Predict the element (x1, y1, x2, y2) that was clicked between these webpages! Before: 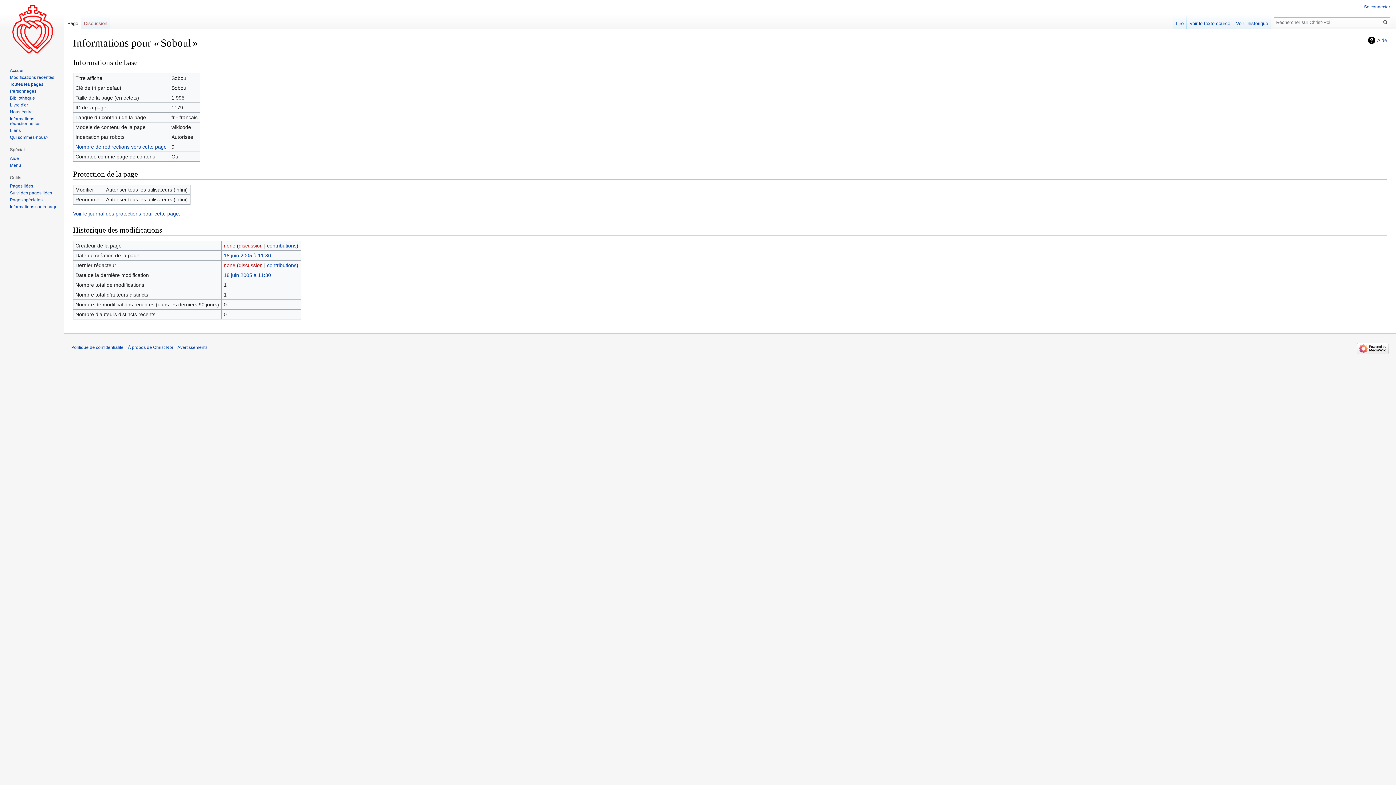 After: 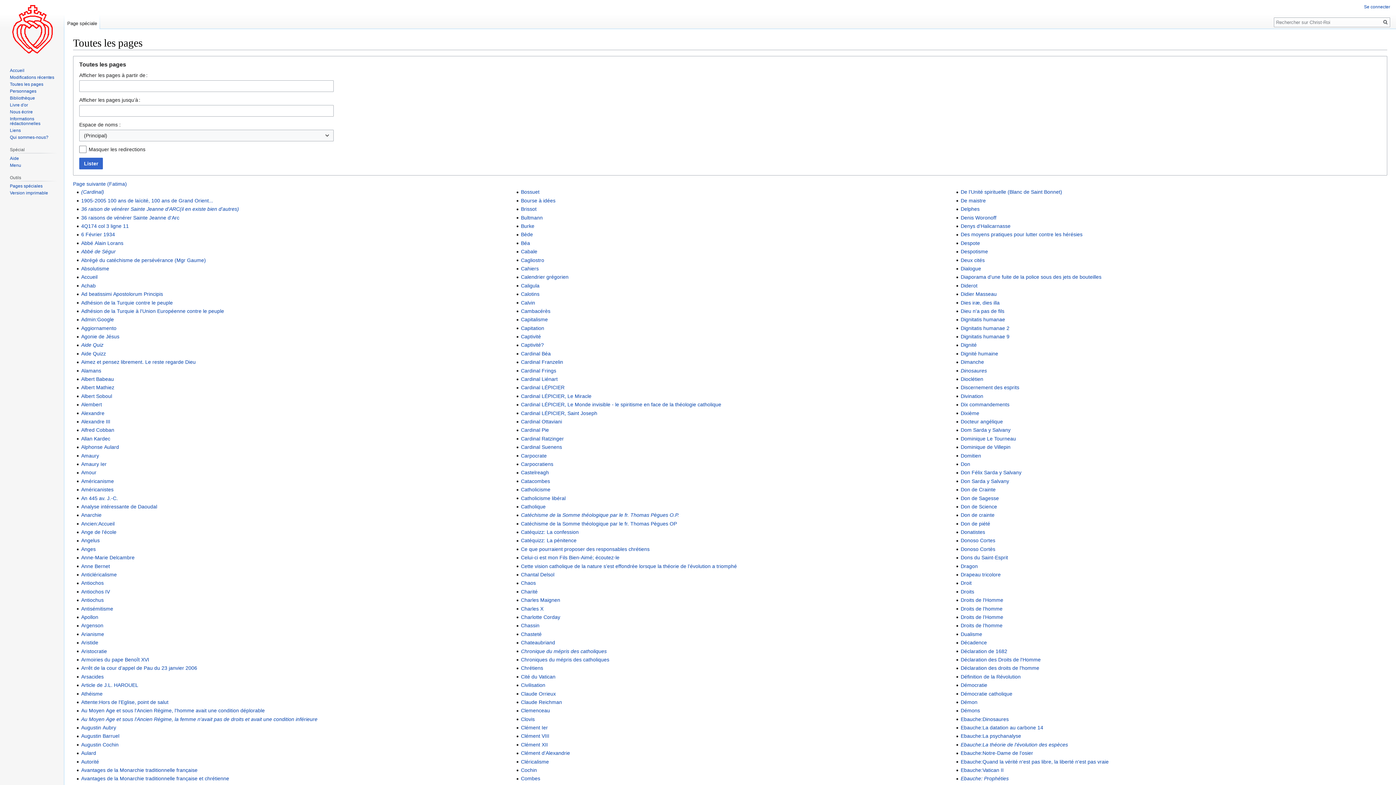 Action: label: Toutes les pages bbox: (9, 81, 43, 86)